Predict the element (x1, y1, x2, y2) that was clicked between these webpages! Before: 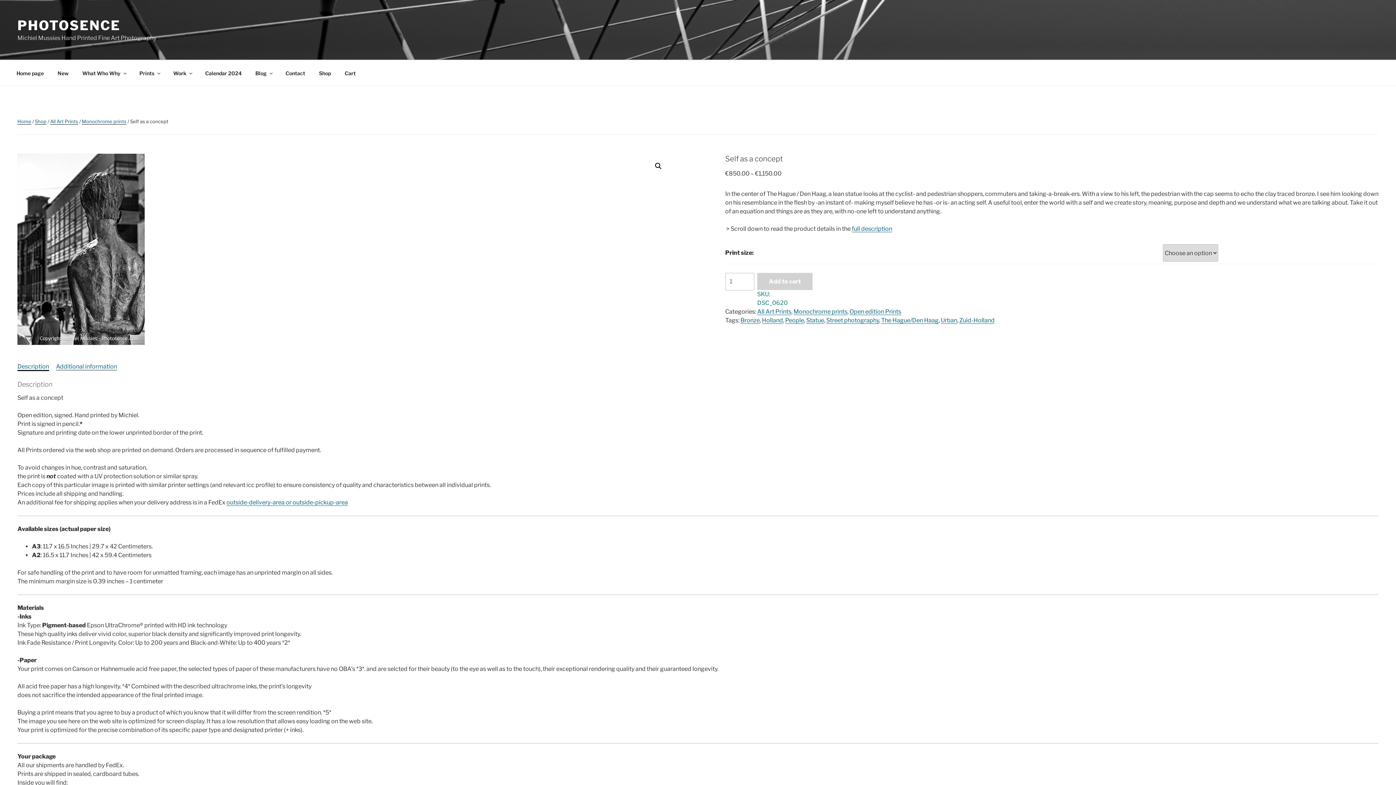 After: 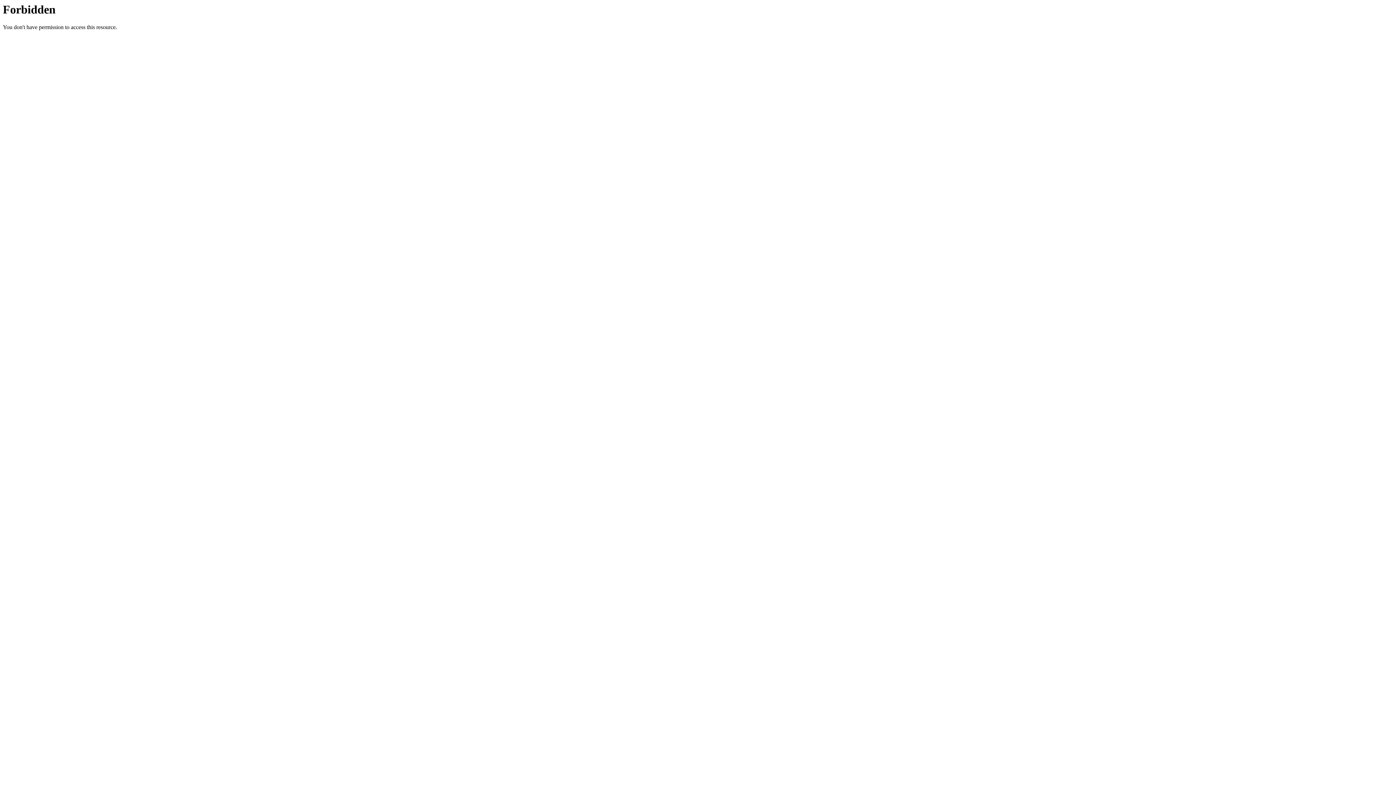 Action: bbox: (312, 64, 337, 82) label: Shop